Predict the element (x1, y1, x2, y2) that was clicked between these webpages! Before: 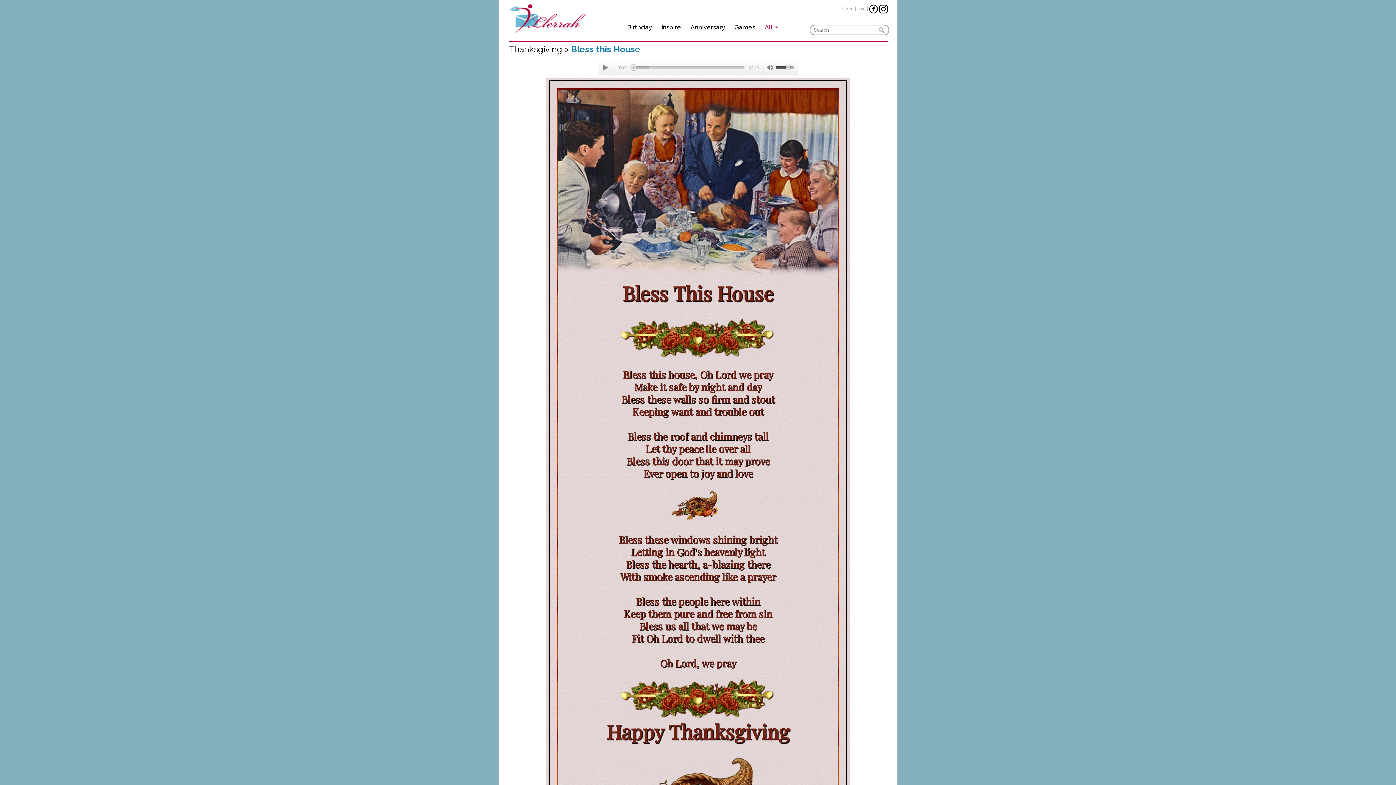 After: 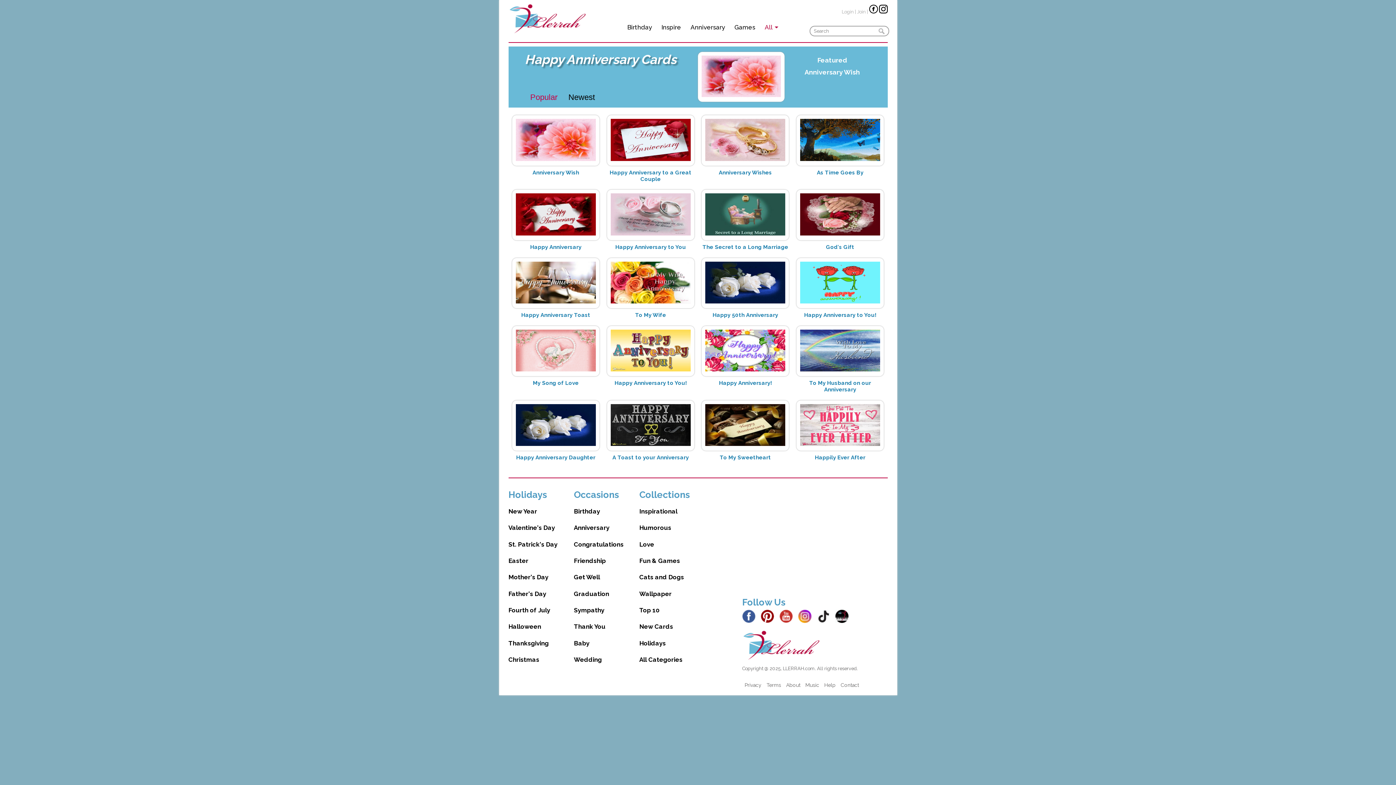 Action: bbox: (686, 23, 730, 30) label: Anniversary